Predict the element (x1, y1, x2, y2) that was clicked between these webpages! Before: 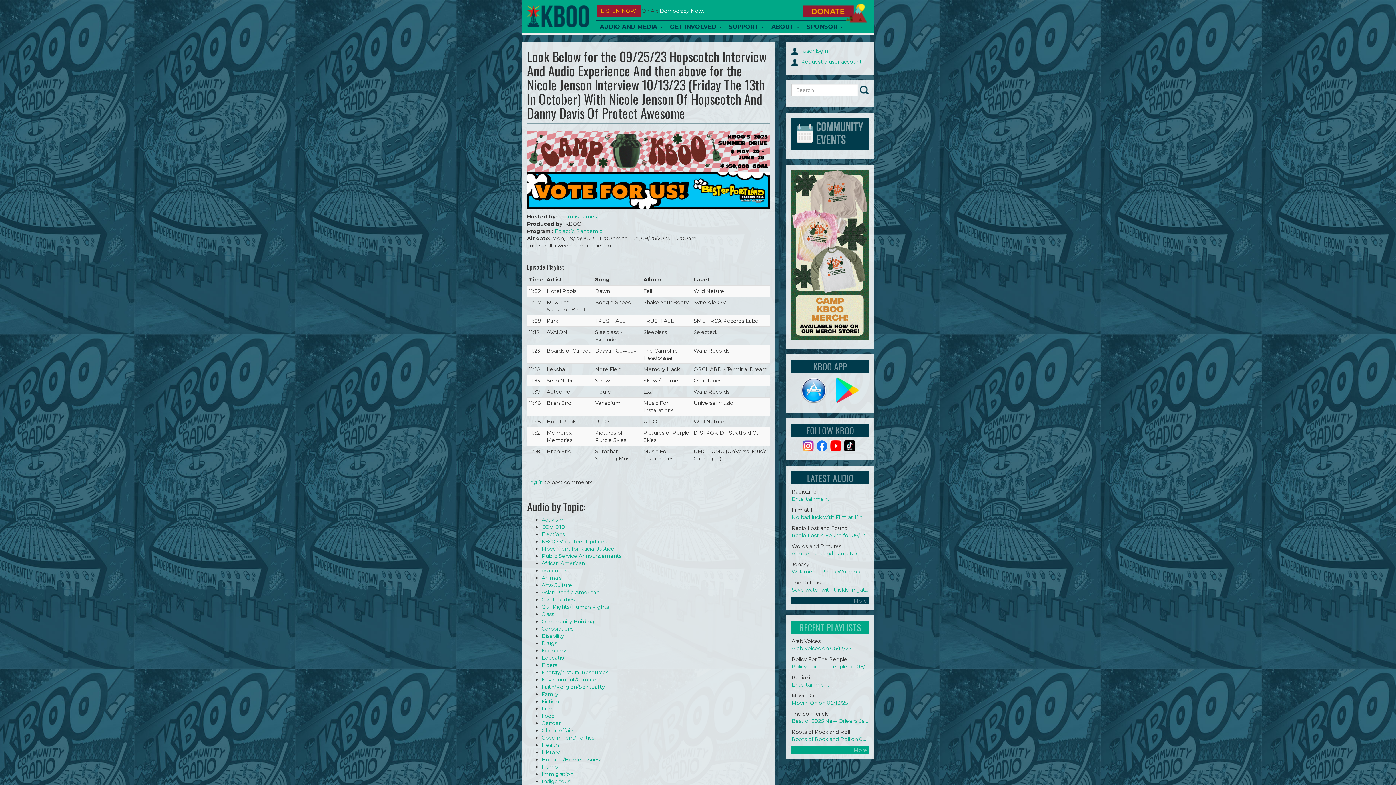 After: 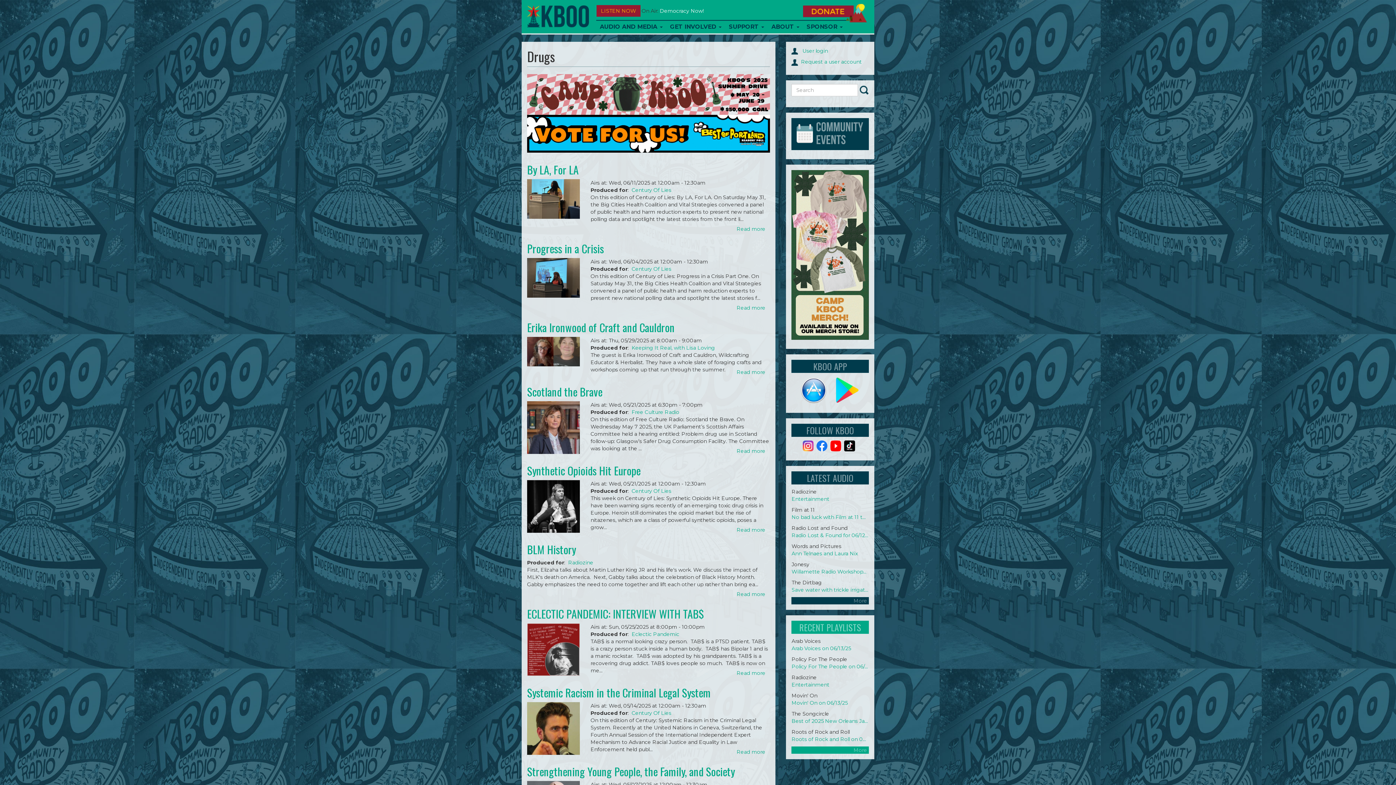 Action: bbox: (541, 640, 557, 646) label: Drugs